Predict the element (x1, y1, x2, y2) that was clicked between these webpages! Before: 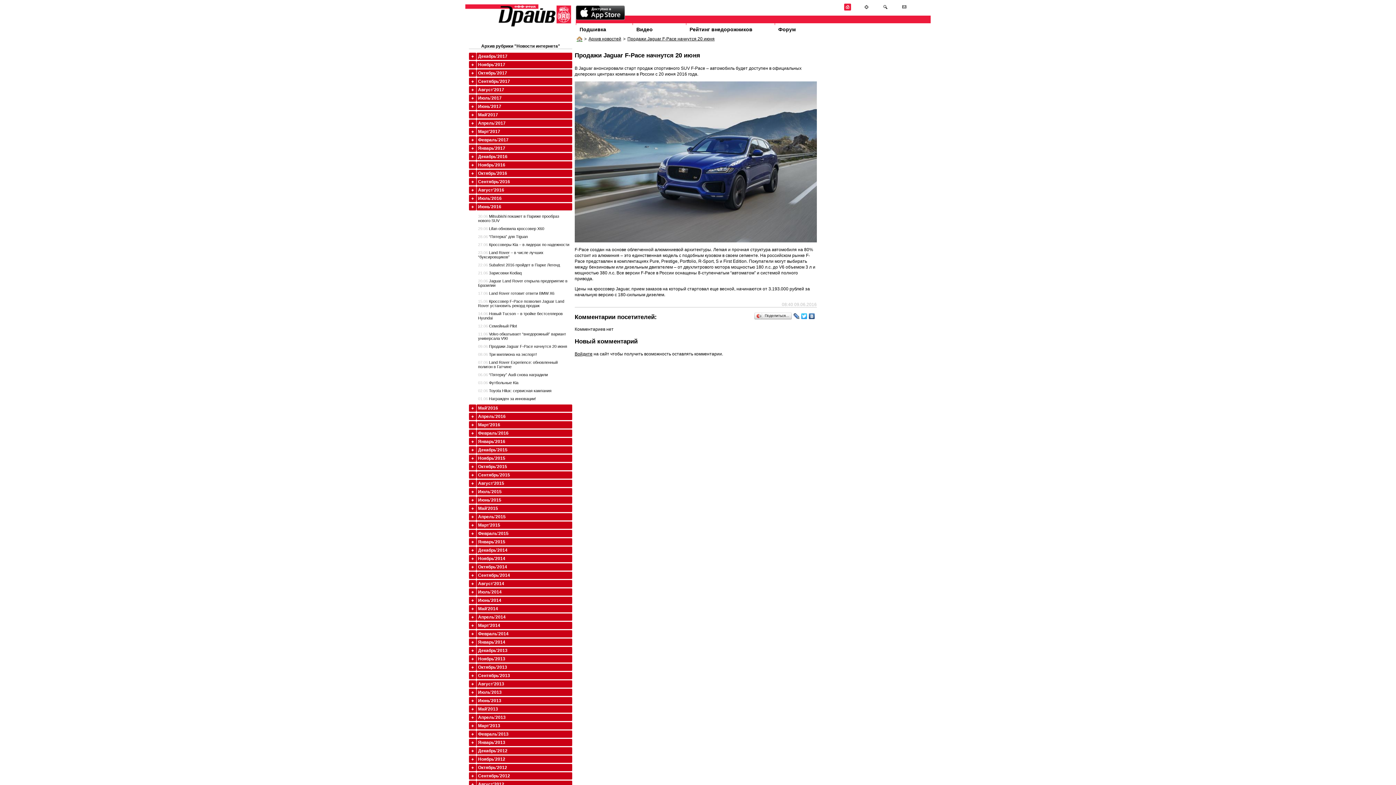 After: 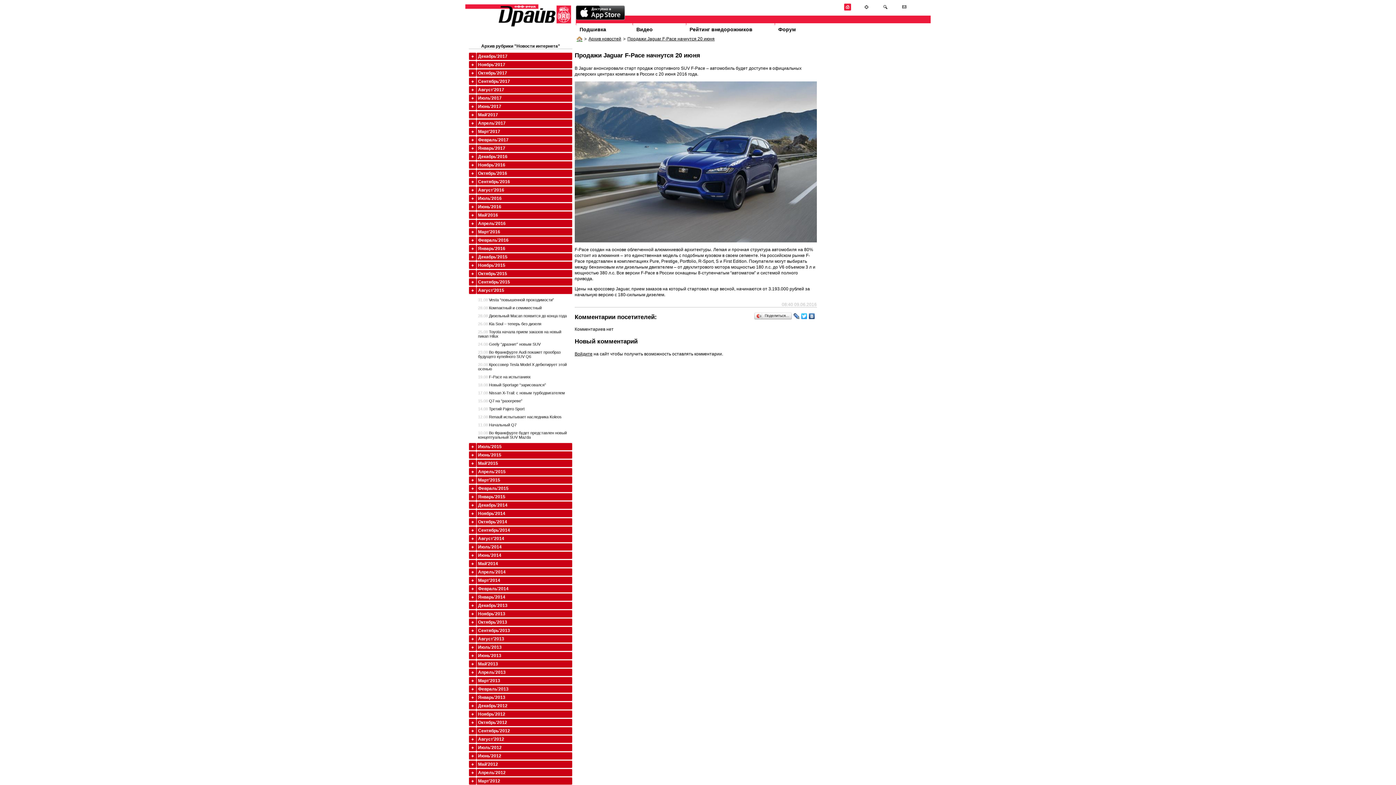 Action: label: Август'2015 bbox: (469, 480, 572, 487)